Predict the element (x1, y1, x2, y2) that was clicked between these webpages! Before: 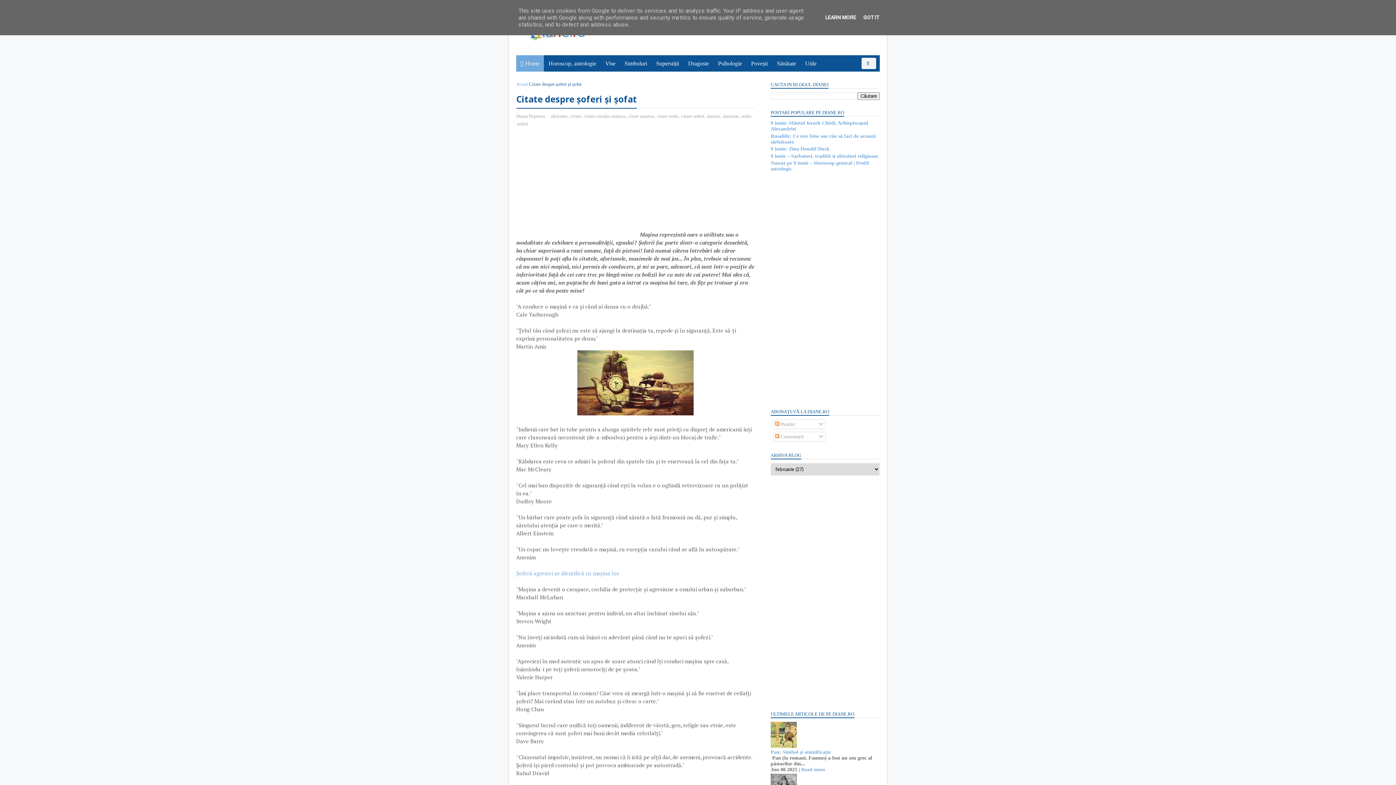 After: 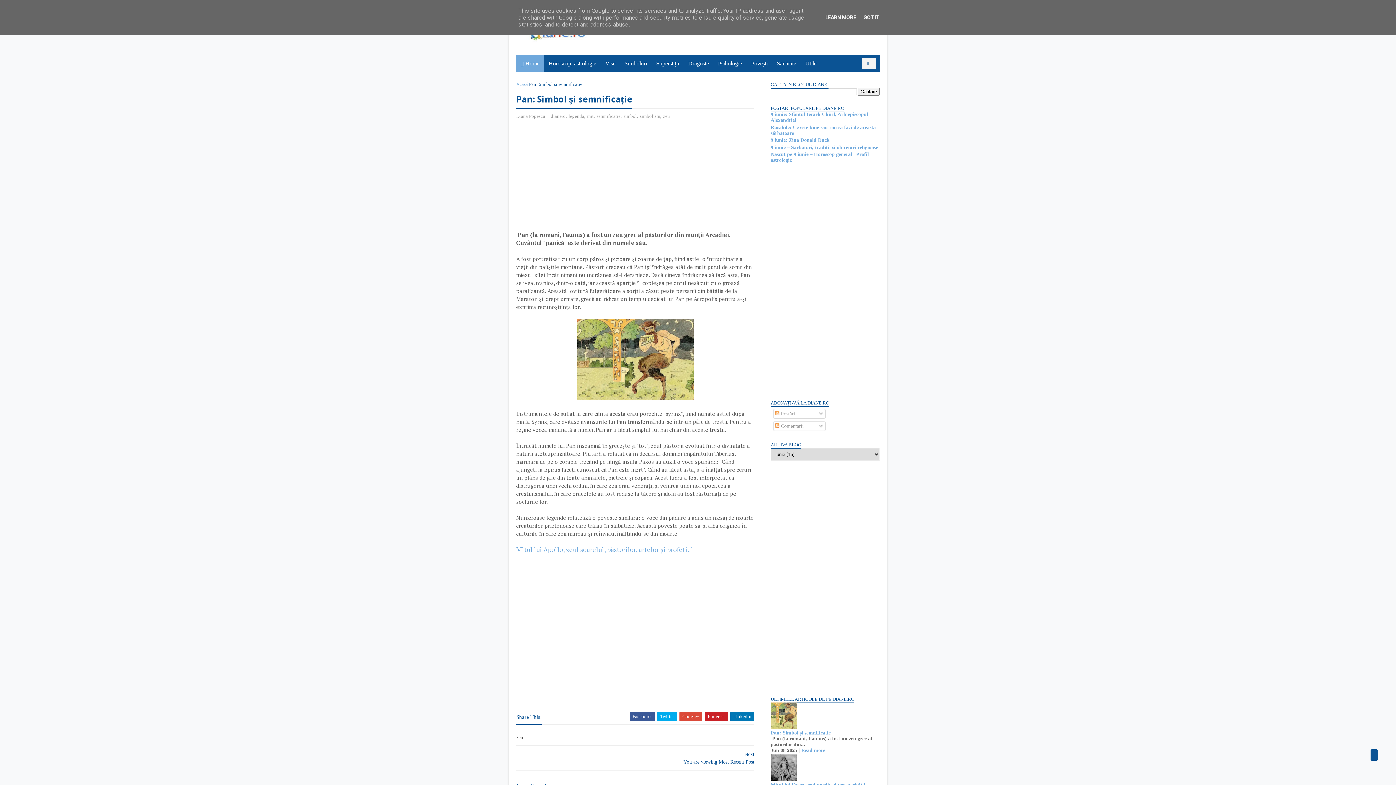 Action: bbox: (801, 767, 825, 772) label: Read more